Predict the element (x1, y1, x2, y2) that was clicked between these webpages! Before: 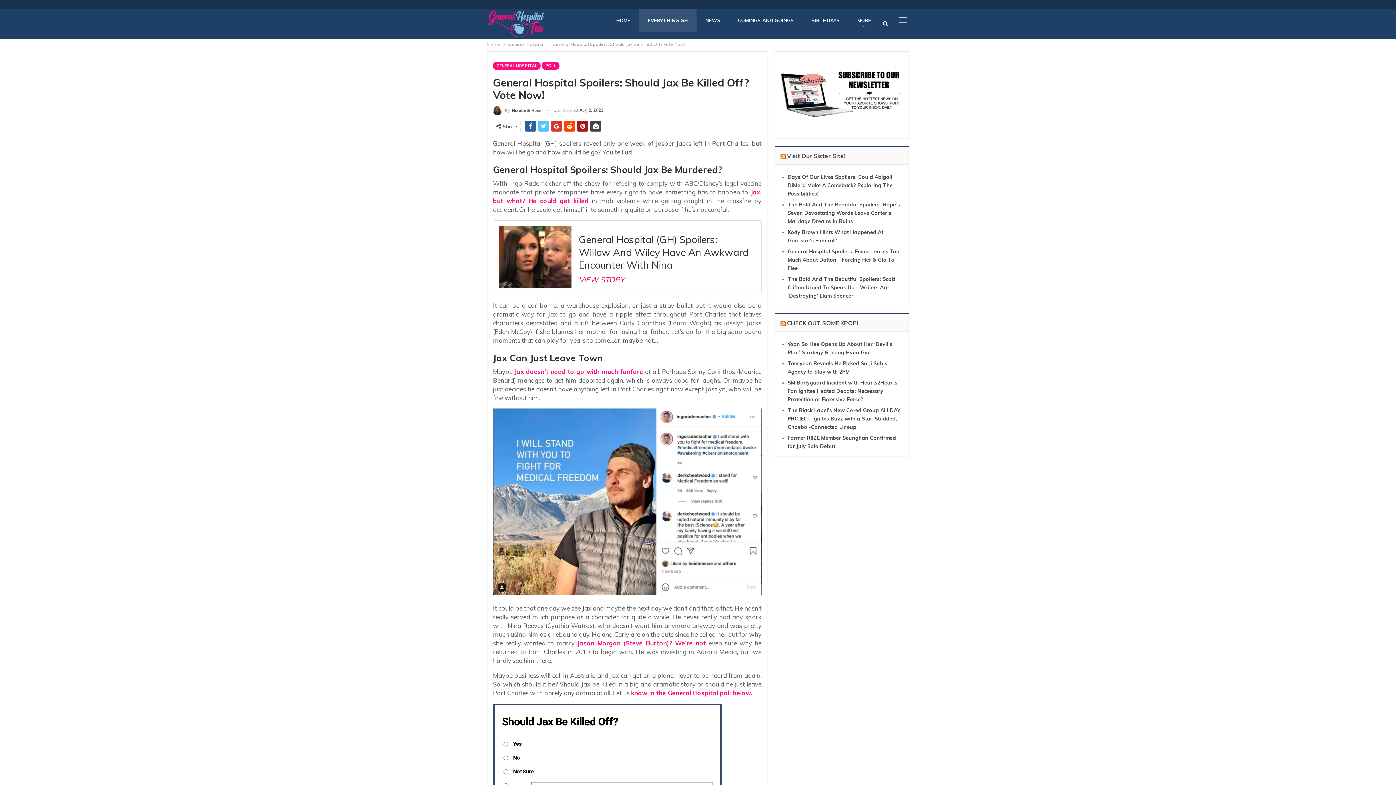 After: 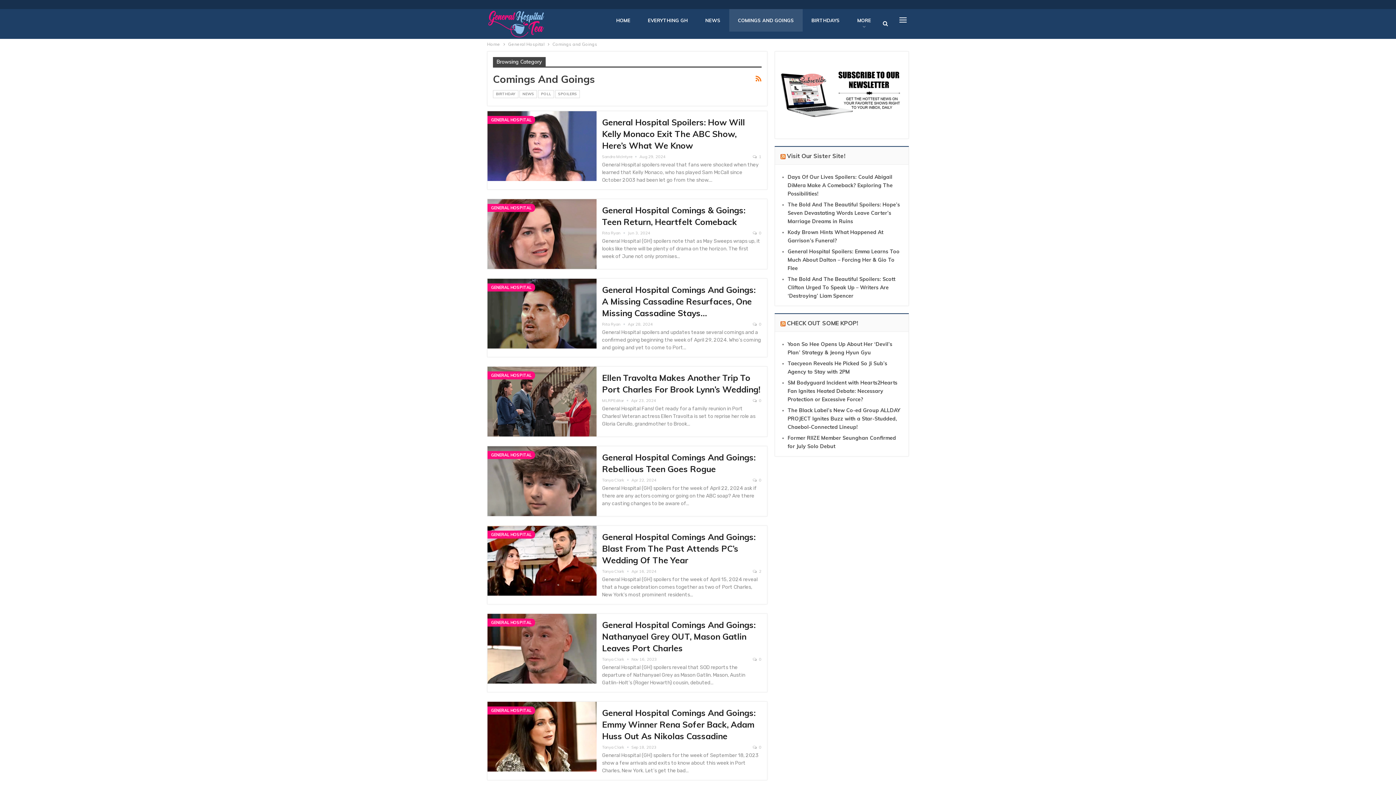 Action: label: COMINGS AND GOINGS bbox: (729, 9, 802, 31)